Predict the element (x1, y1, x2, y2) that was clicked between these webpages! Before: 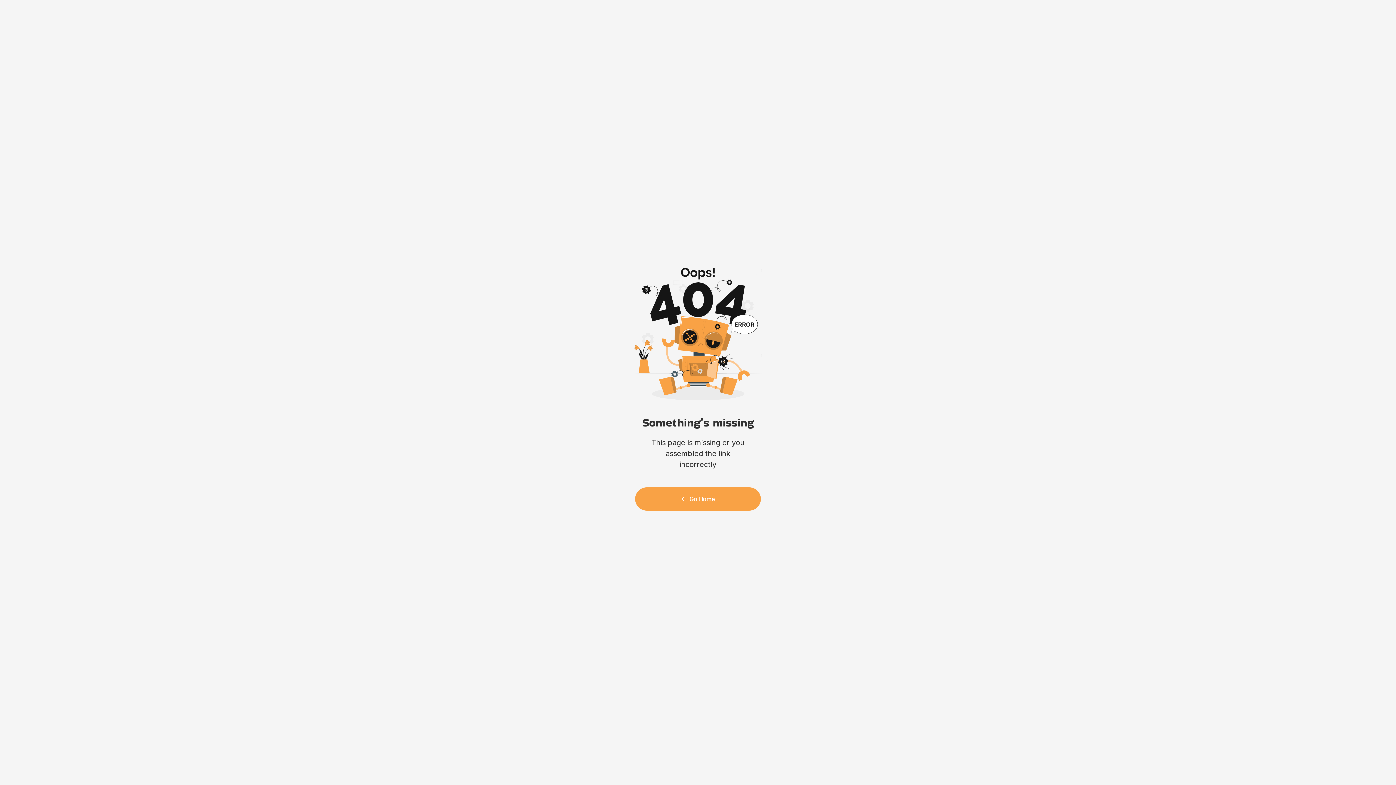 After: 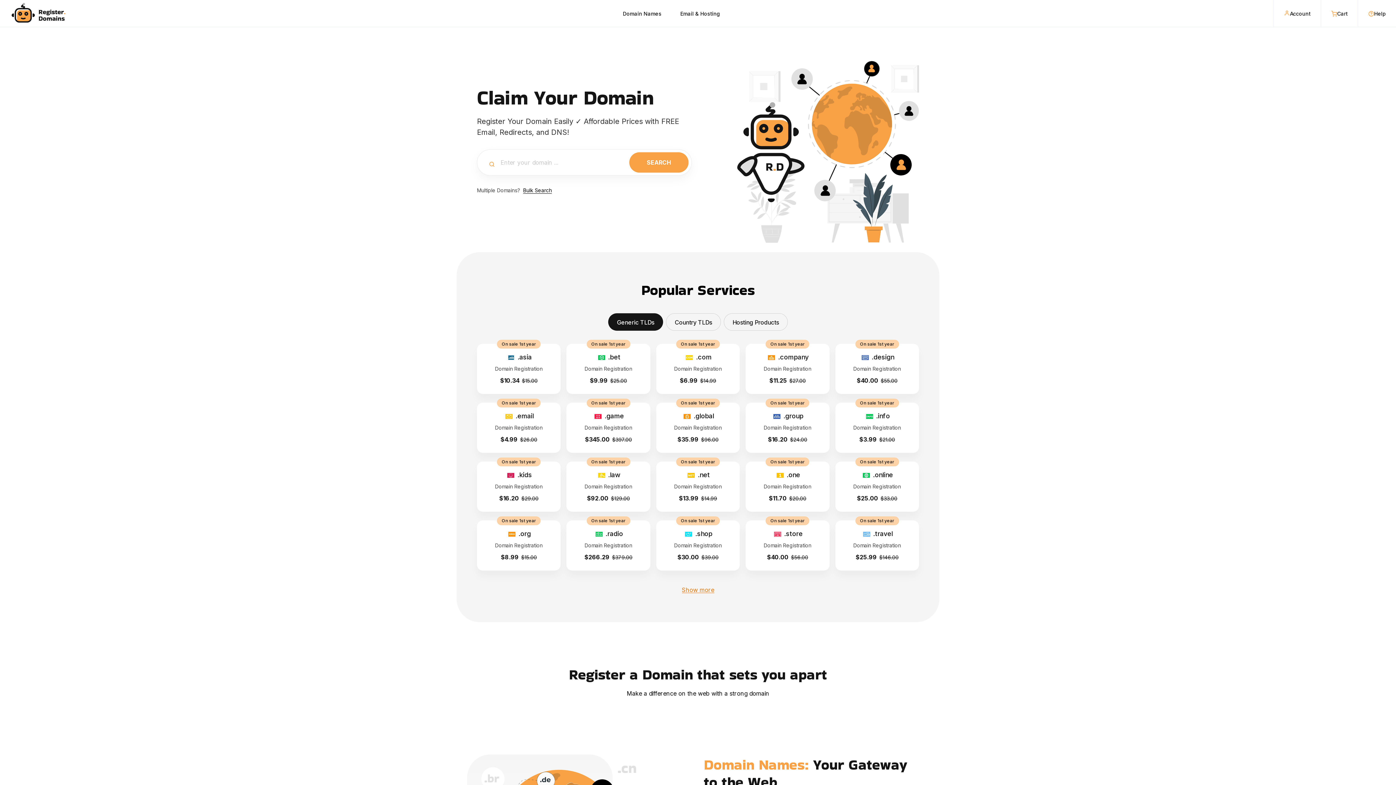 Action: label: Go Home bbox: (635, 487, 761, 510)